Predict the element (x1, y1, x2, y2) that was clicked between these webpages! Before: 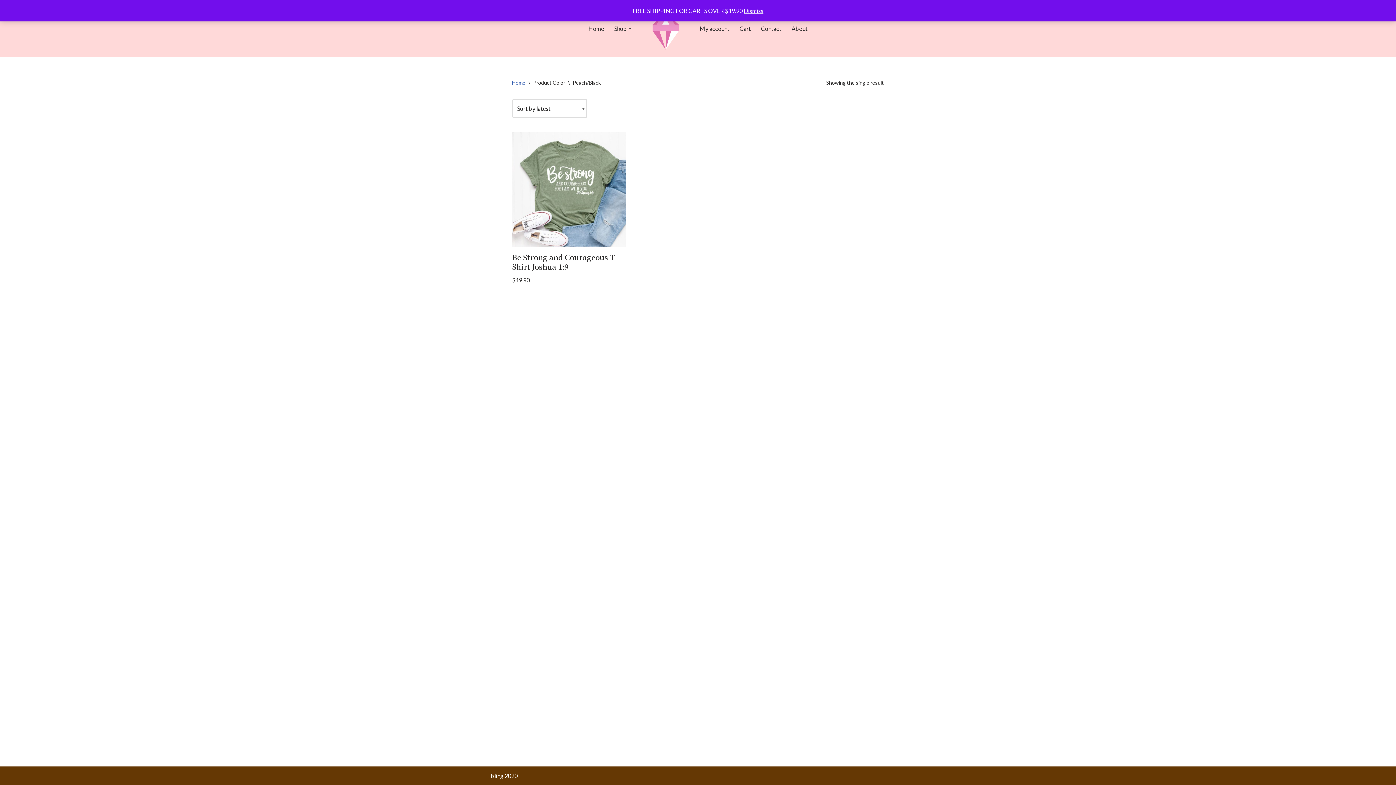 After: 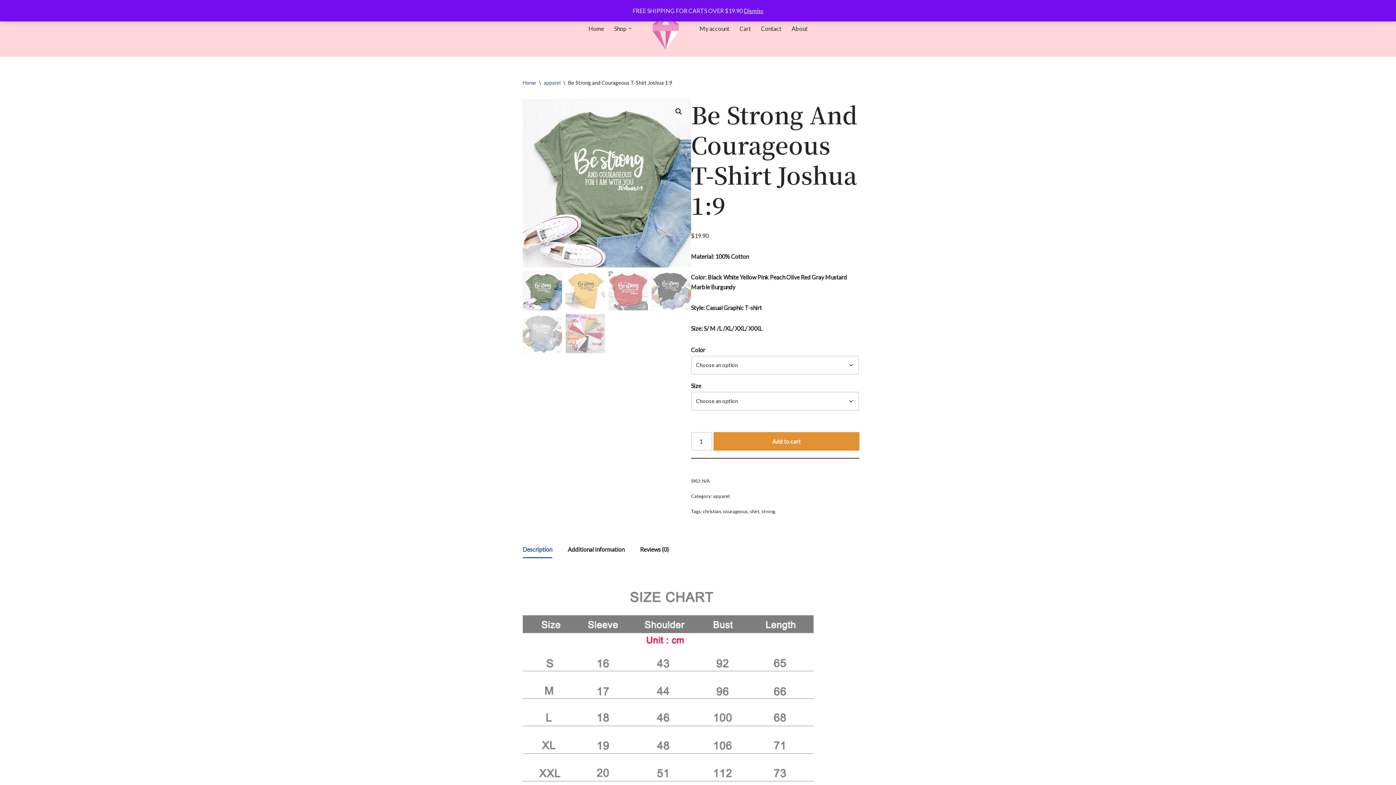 Action: bbox: (512, 132, 626, 284) label: Be Strong and Courageous T-Shirt Joshua 1:9
$19.90